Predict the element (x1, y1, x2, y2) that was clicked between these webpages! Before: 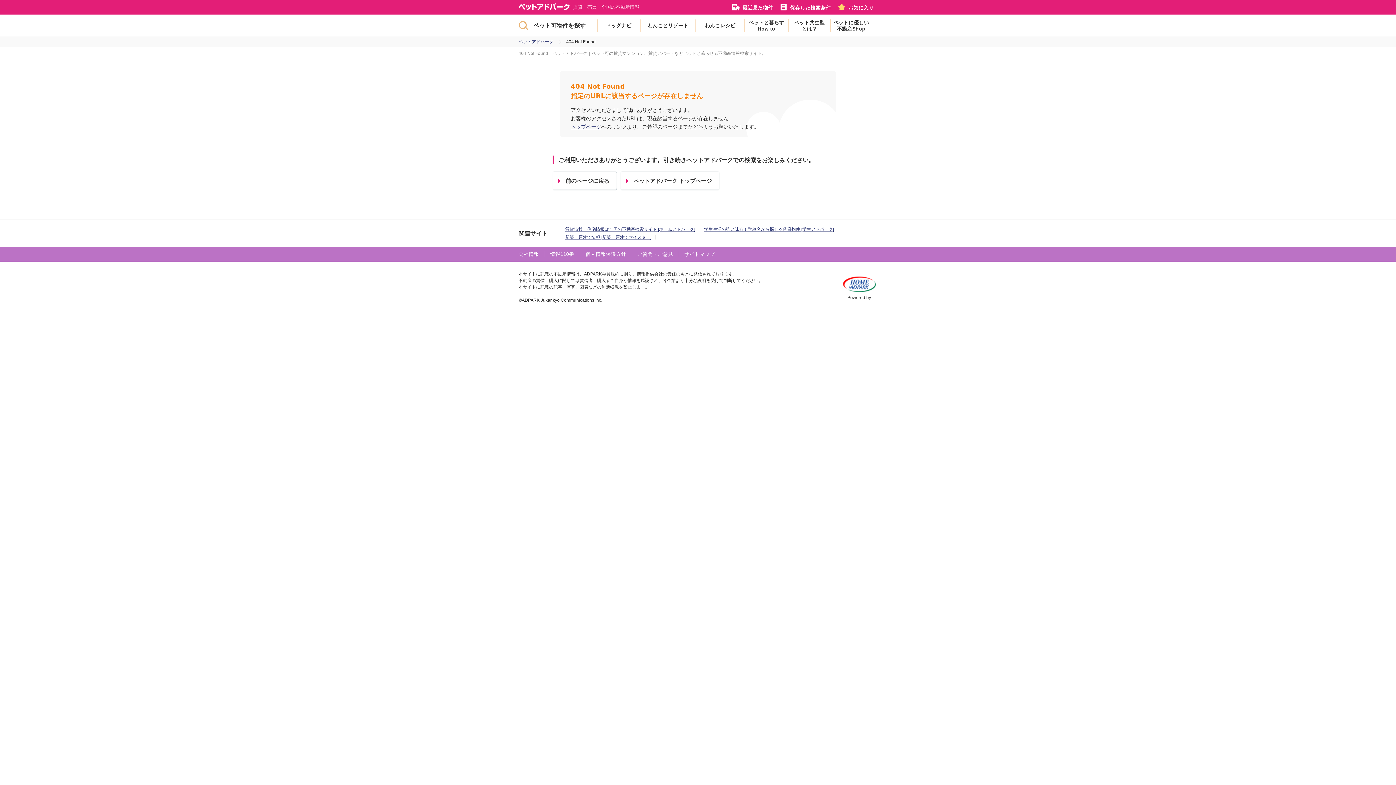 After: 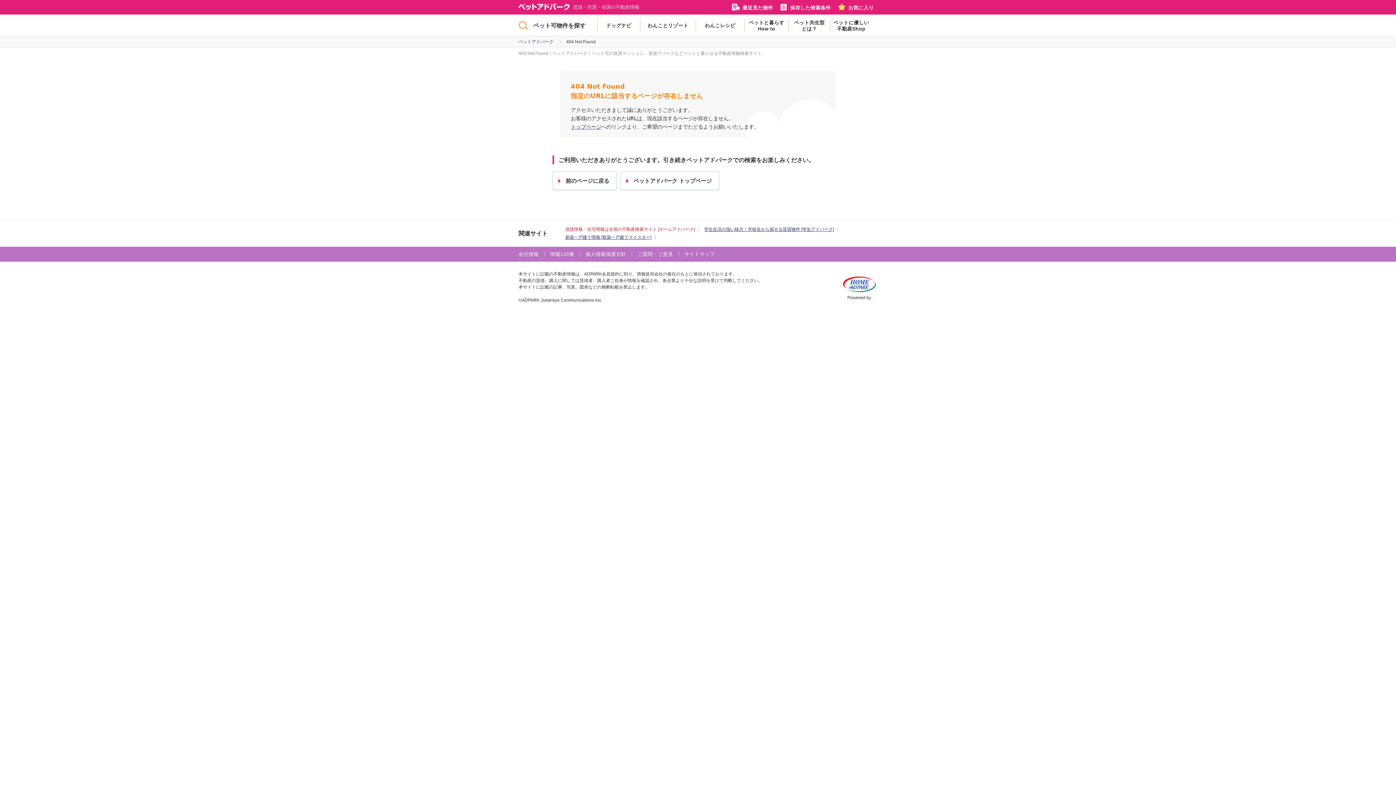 Action: label: 賃貸情報・住宅情報は全国の不動産検索サイト [ホームアドパーク] bbox: (561, 227, 699, 231)